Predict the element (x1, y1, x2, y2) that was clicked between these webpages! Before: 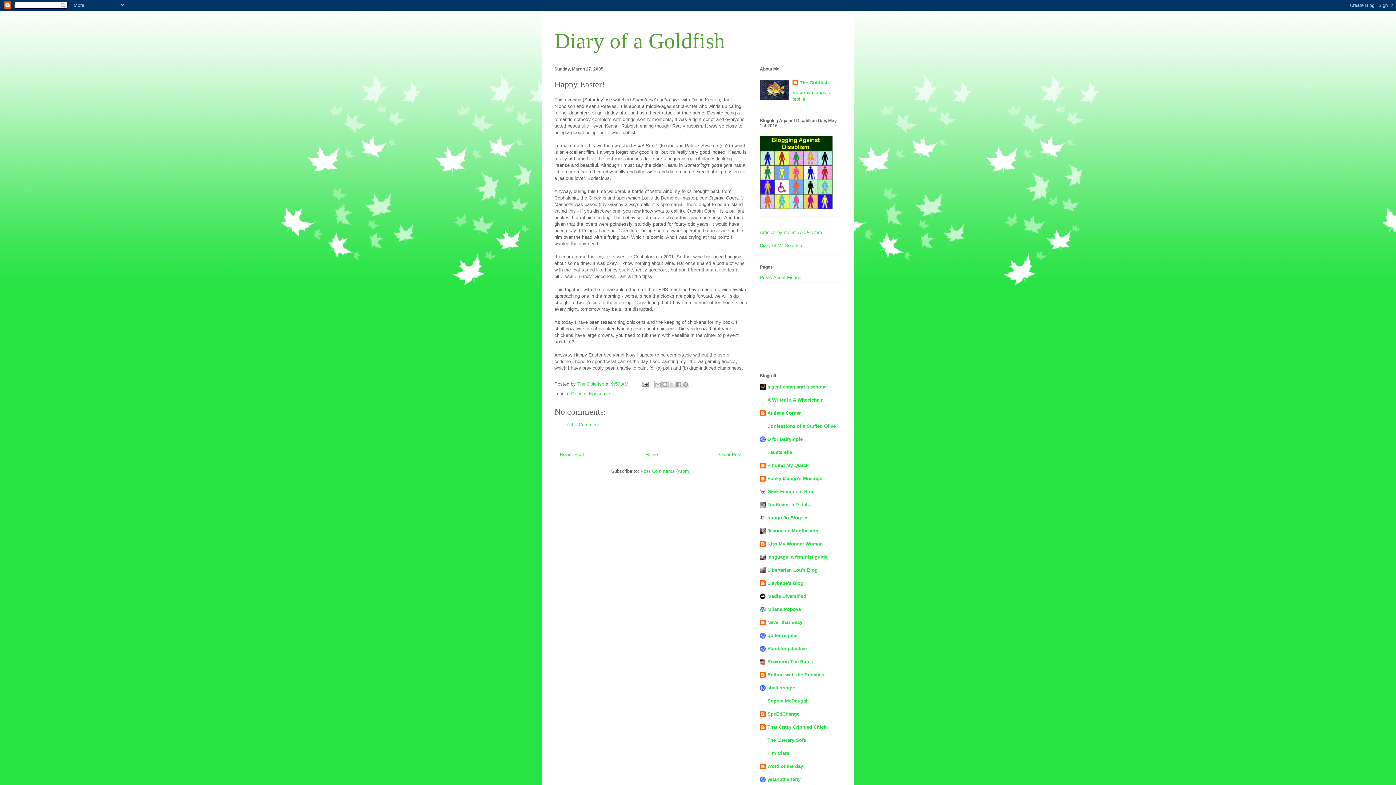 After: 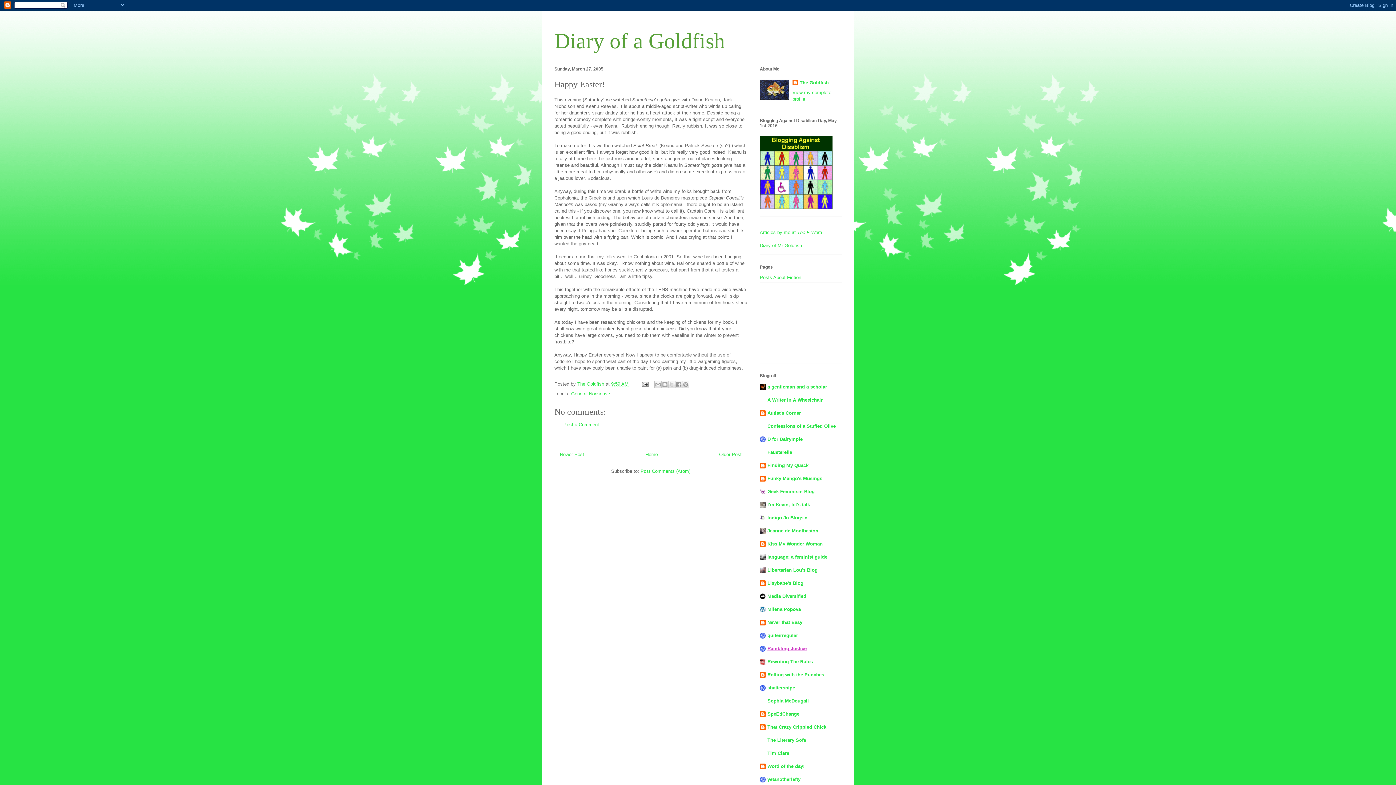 Action: label: Rambling Justice bbox: (767, 646, 806, 651)